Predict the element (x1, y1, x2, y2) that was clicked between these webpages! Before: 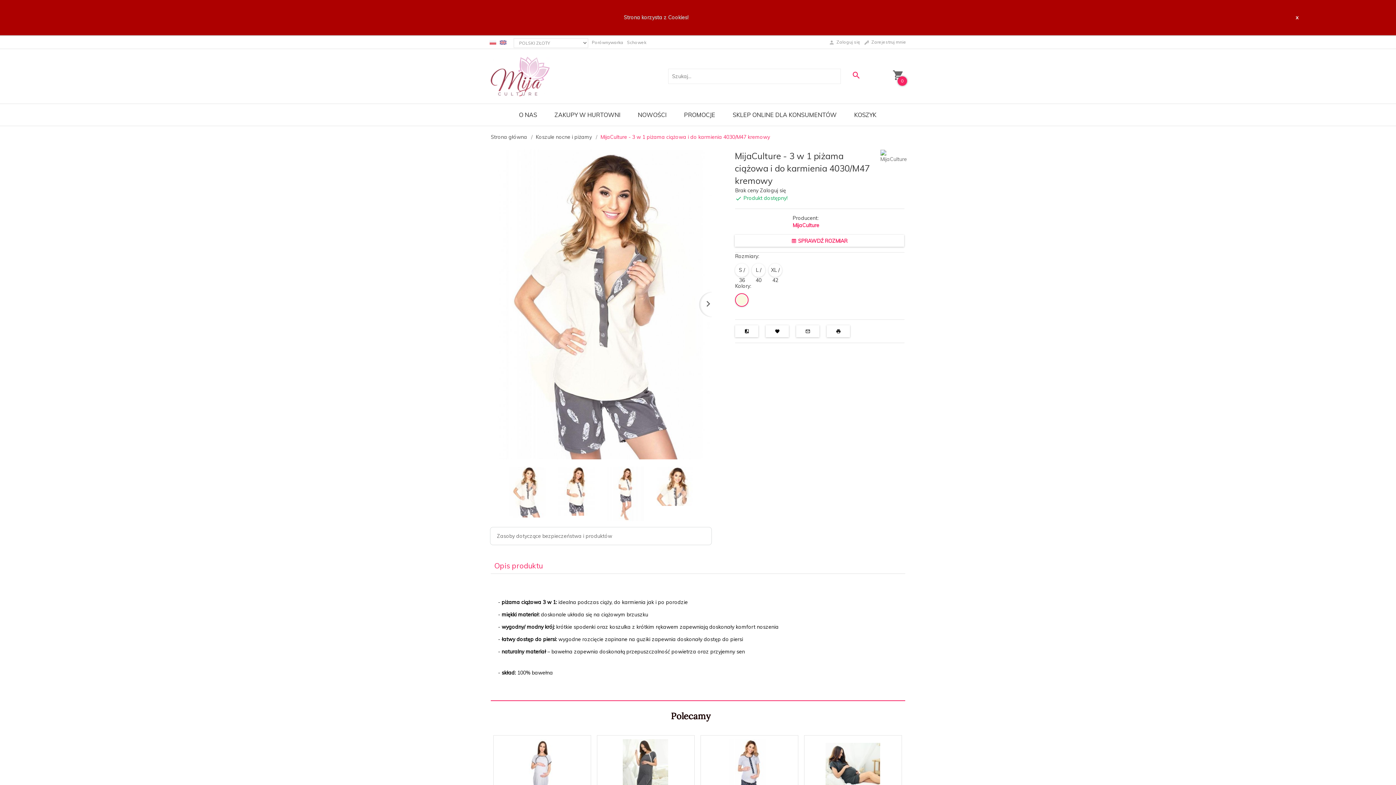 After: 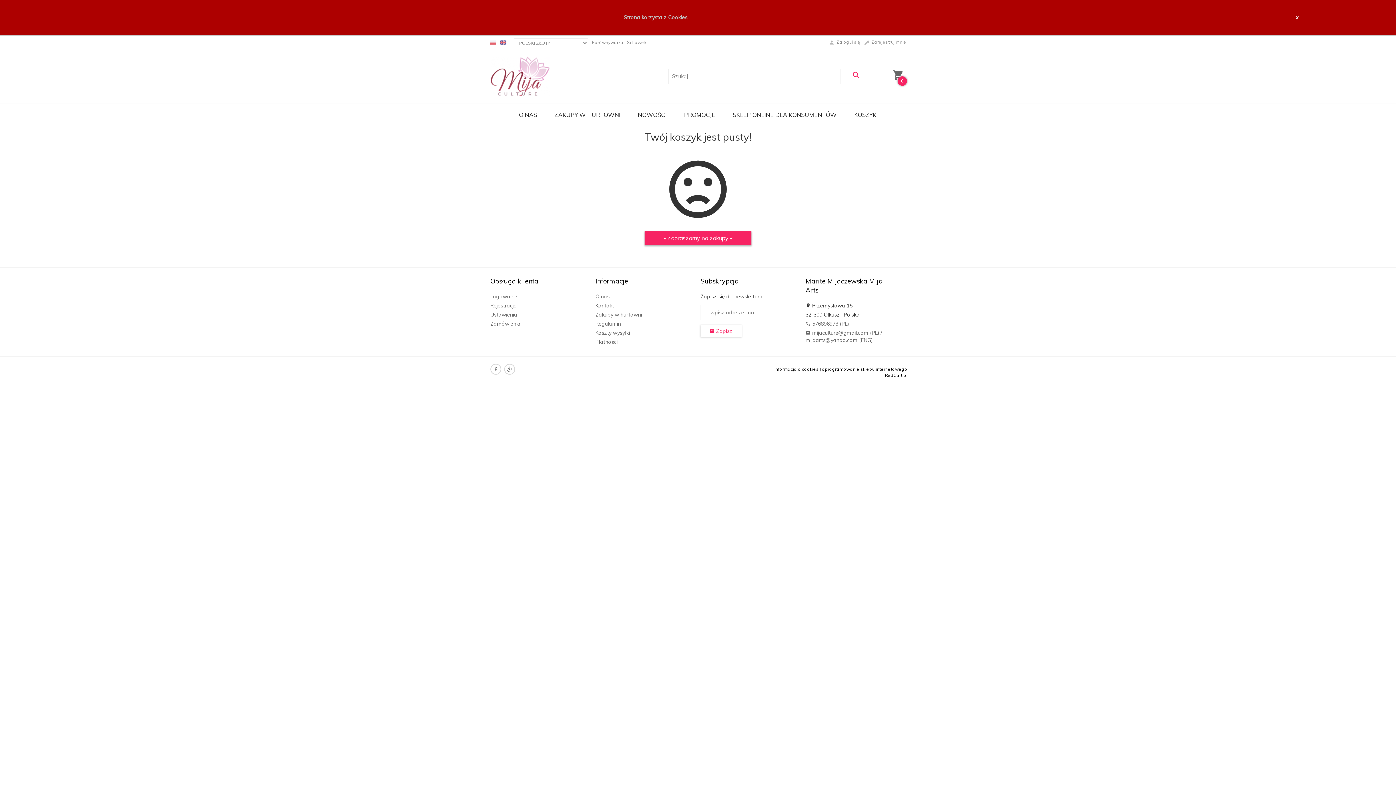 Action: bbox: (845, 103, 885, 125) label: KOSZYK